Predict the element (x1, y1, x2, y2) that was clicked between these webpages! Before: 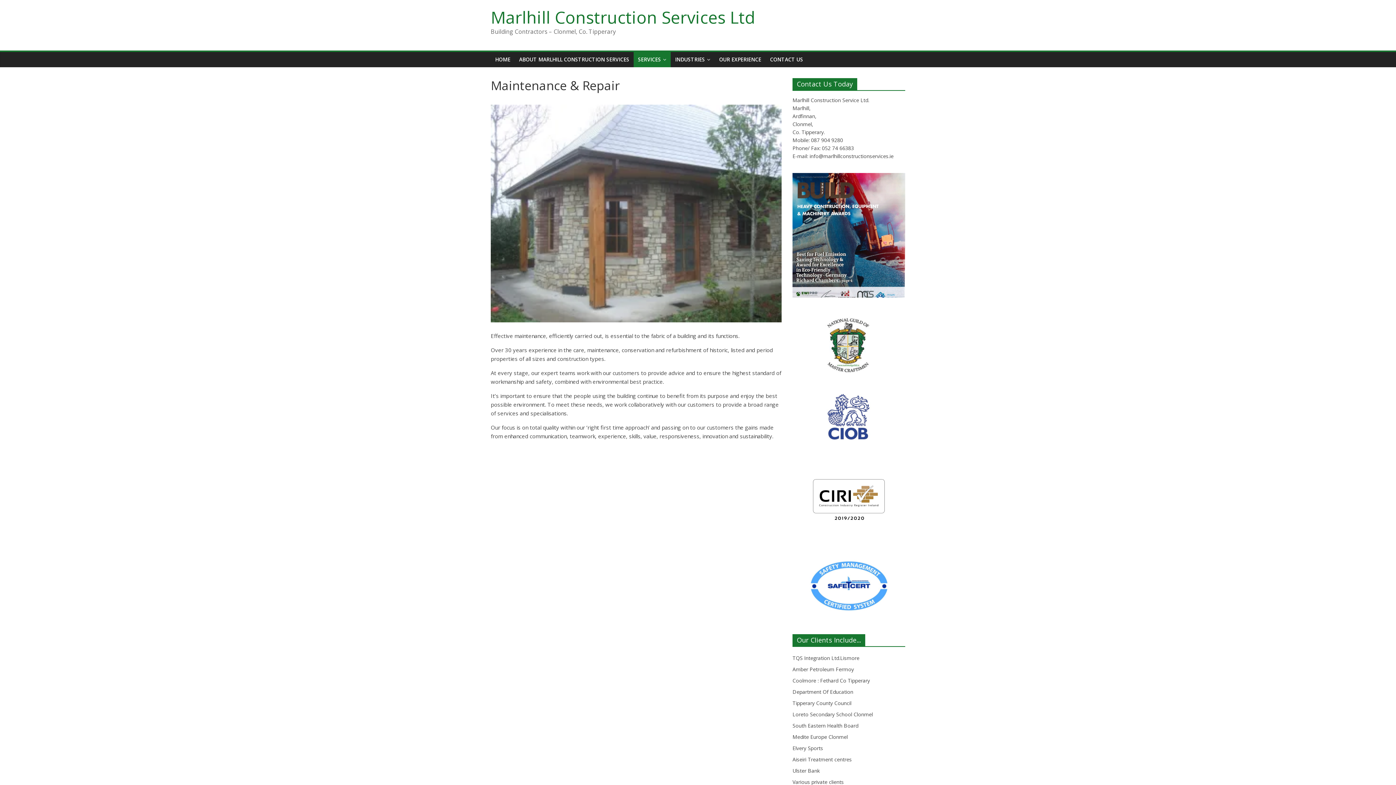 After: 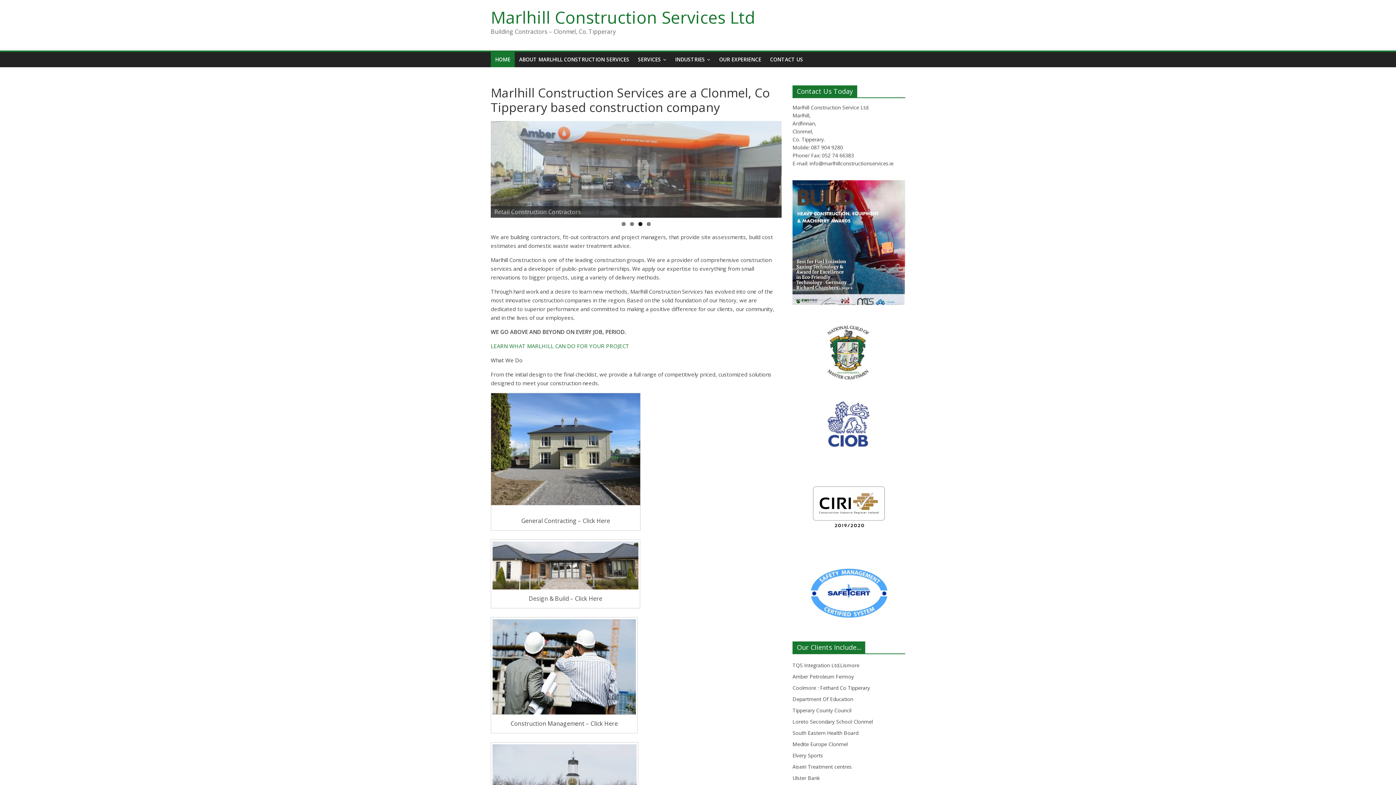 Action: label: Marlhill Construction Services Ltd bbox: (490, 5, 755, 28)